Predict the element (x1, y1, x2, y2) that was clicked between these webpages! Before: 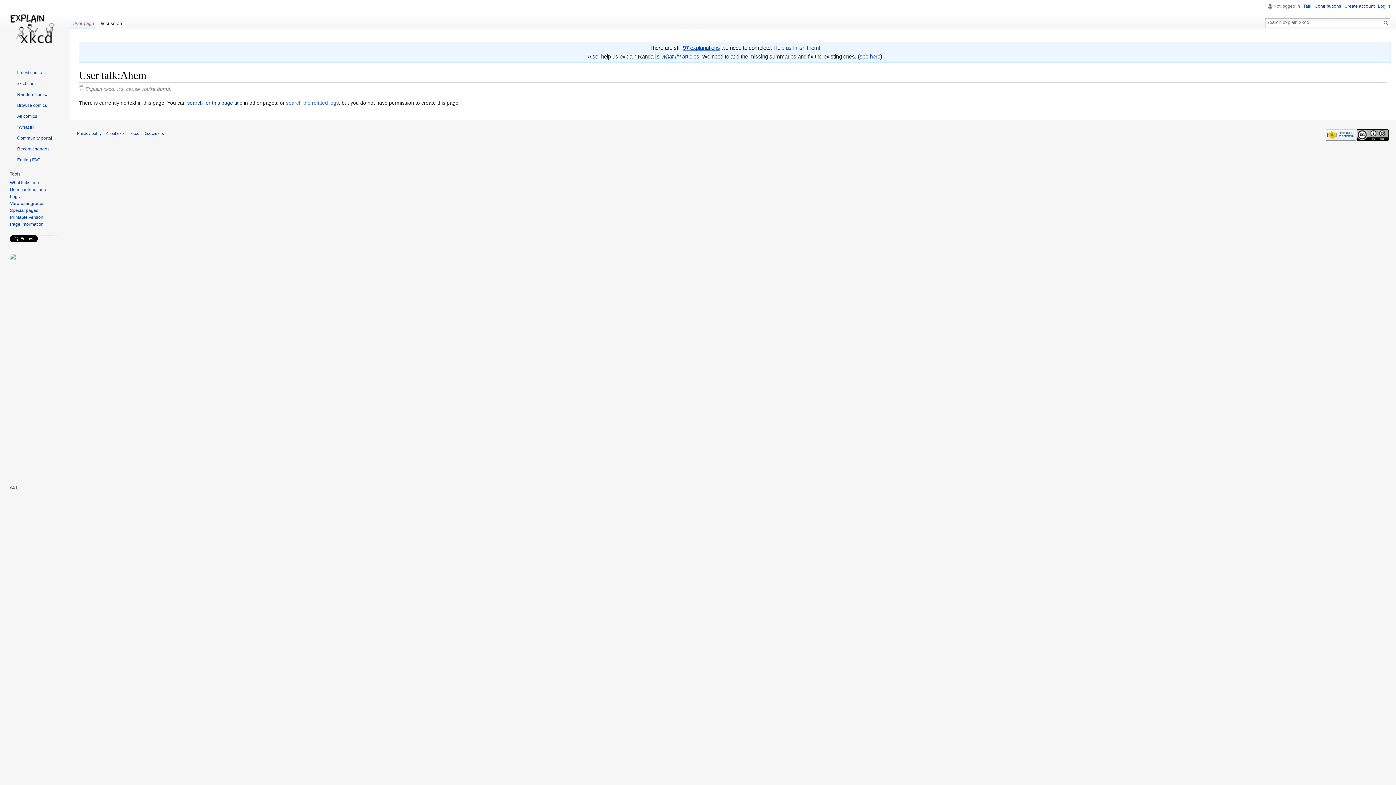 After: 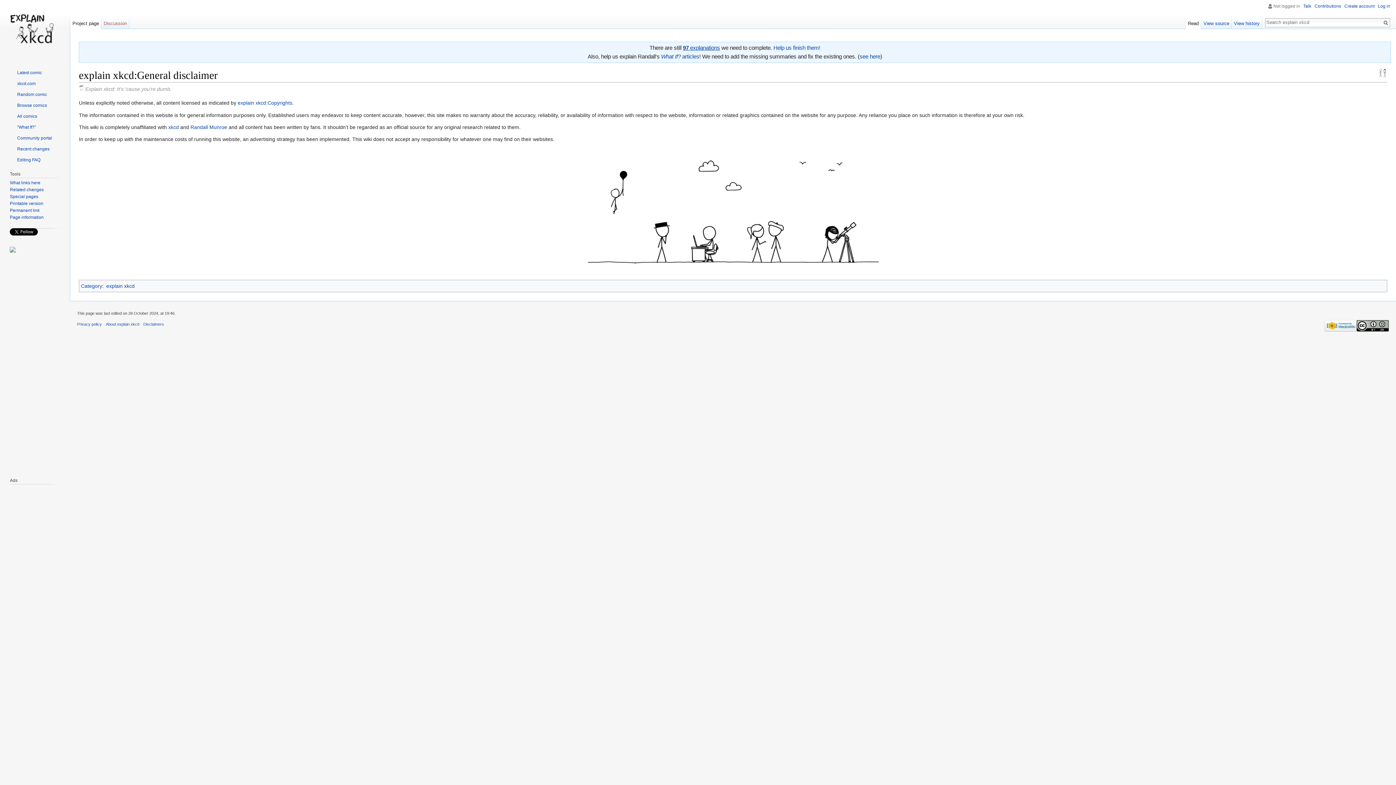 Action: label: Disclaimers bbox: (143, 131, 164, 135)